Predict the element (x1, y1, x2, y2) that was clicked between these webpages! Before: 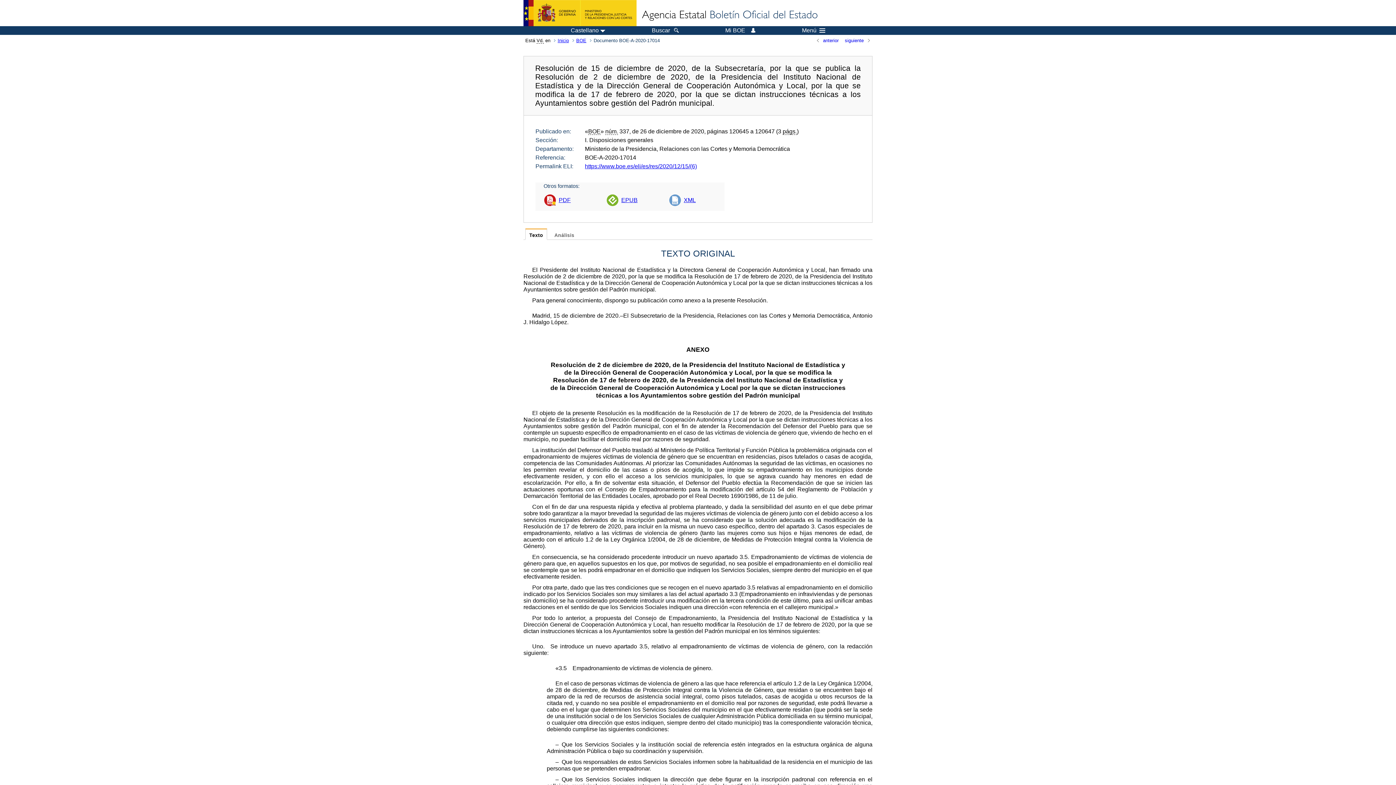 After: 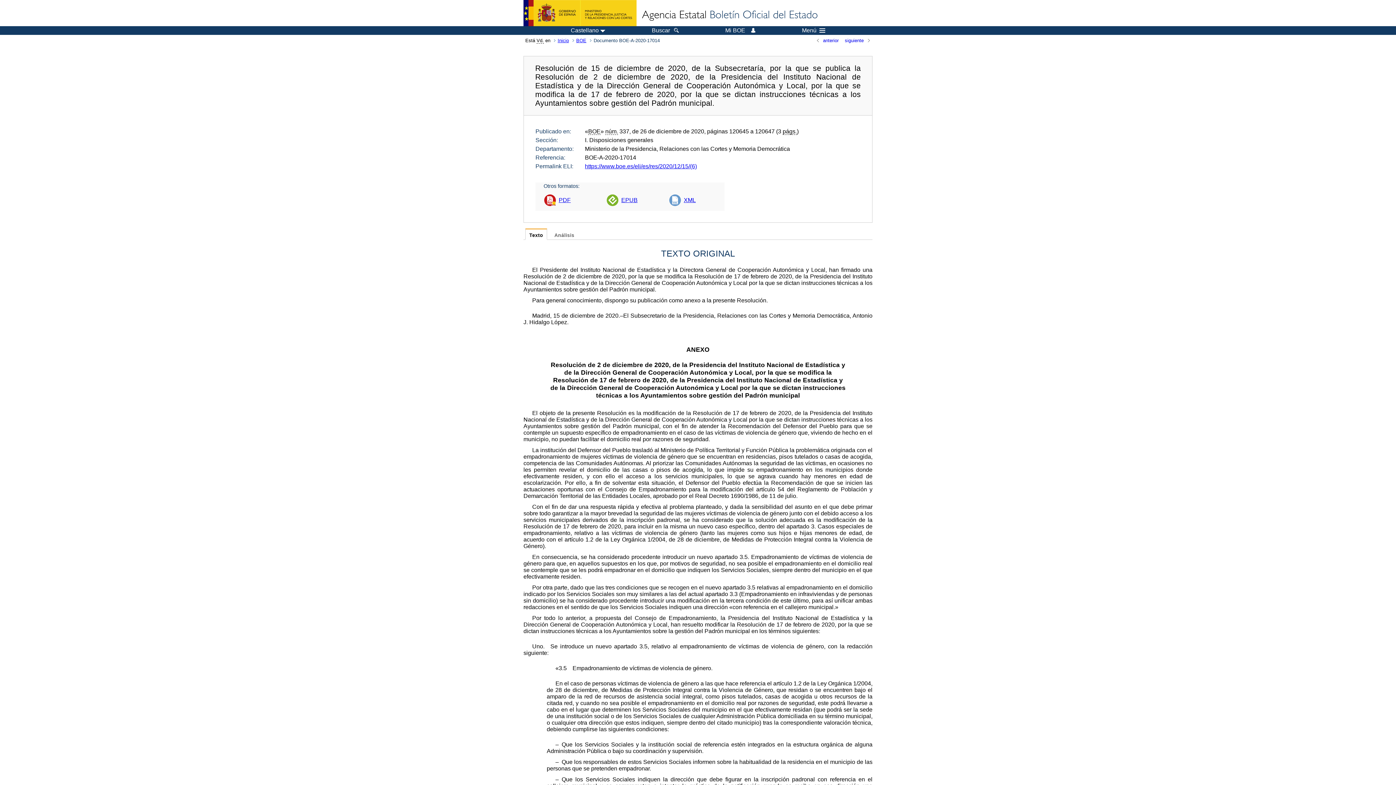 Action: bbox: (606, 189, 641, 210) label: EPUB